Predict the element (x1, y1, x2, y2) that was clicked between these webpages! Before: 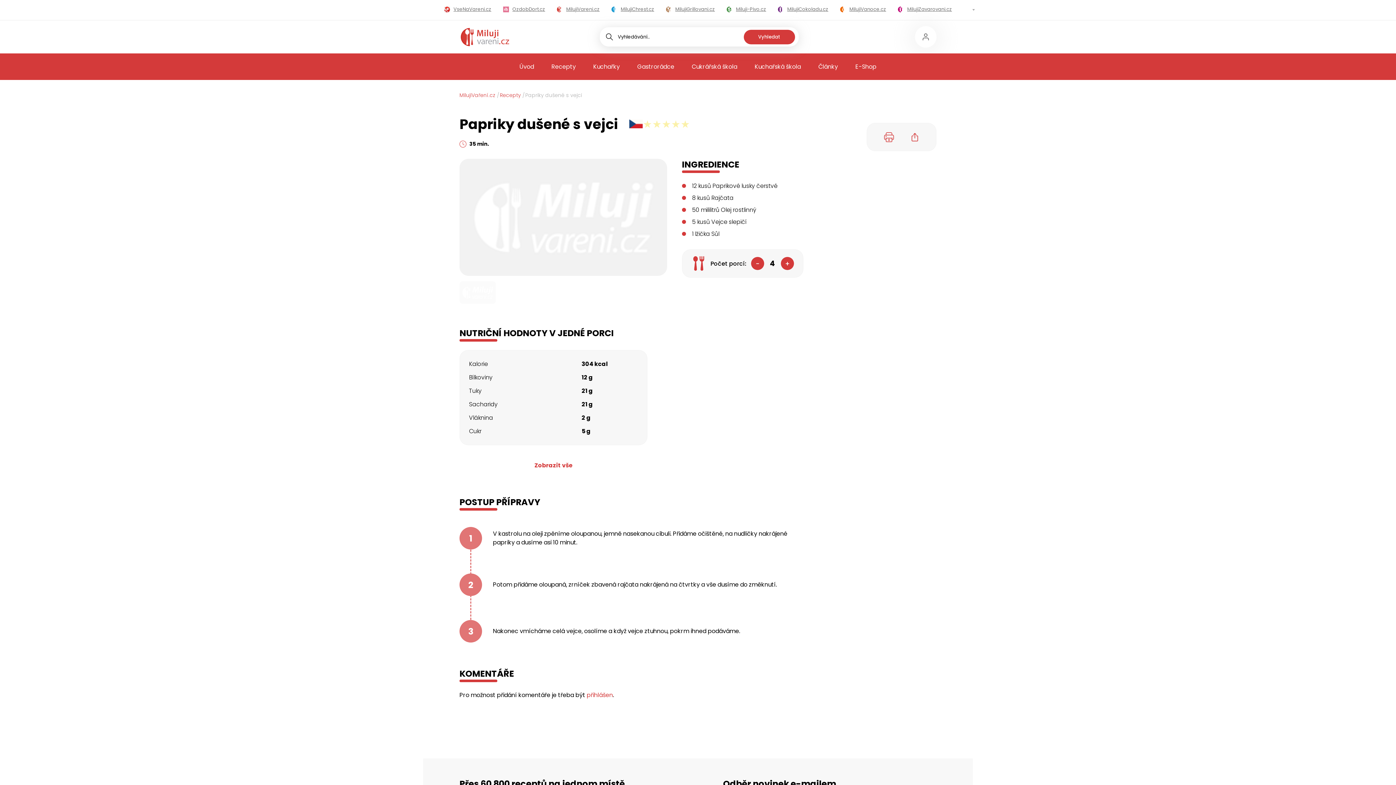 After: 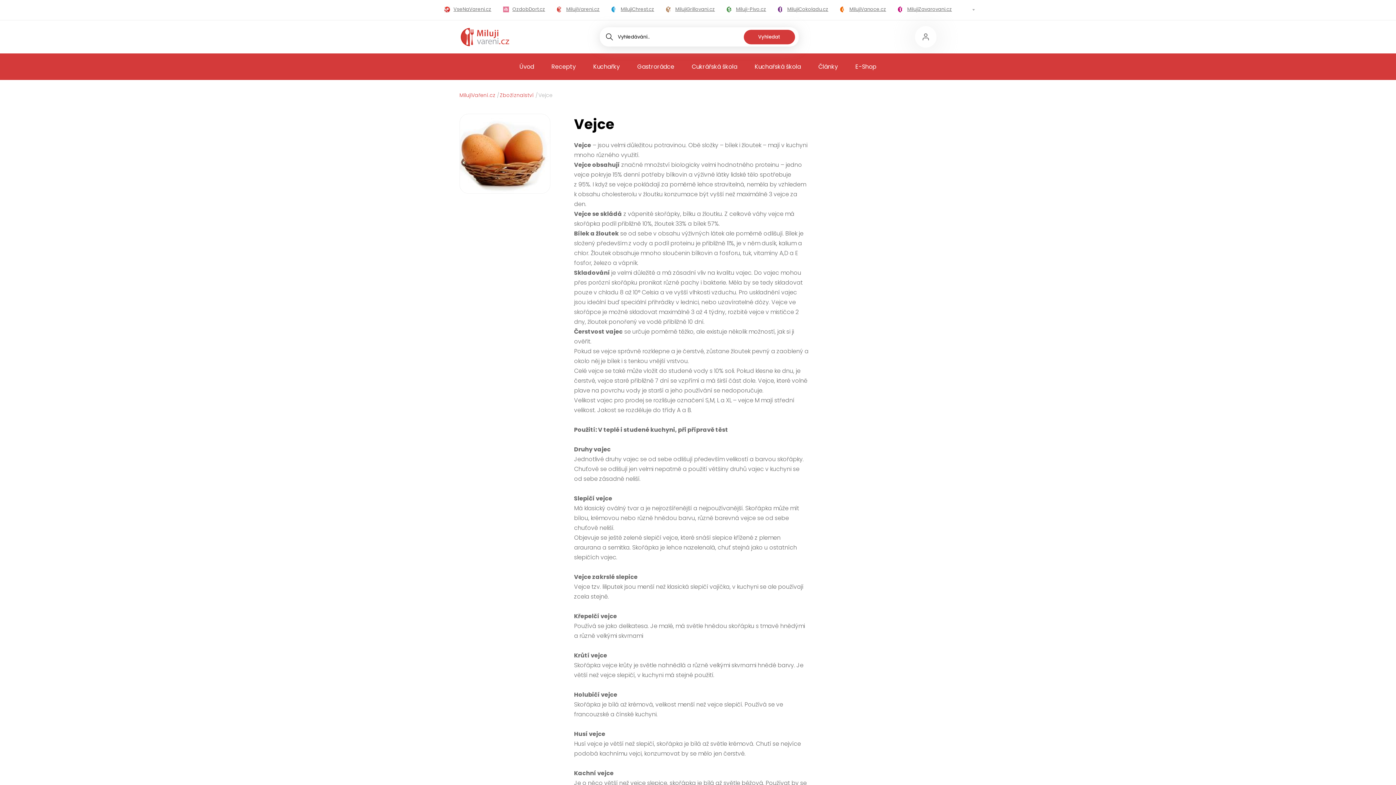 Action: label: 5kusůVejce slepičí bbox: (691, 217, 747, 226)